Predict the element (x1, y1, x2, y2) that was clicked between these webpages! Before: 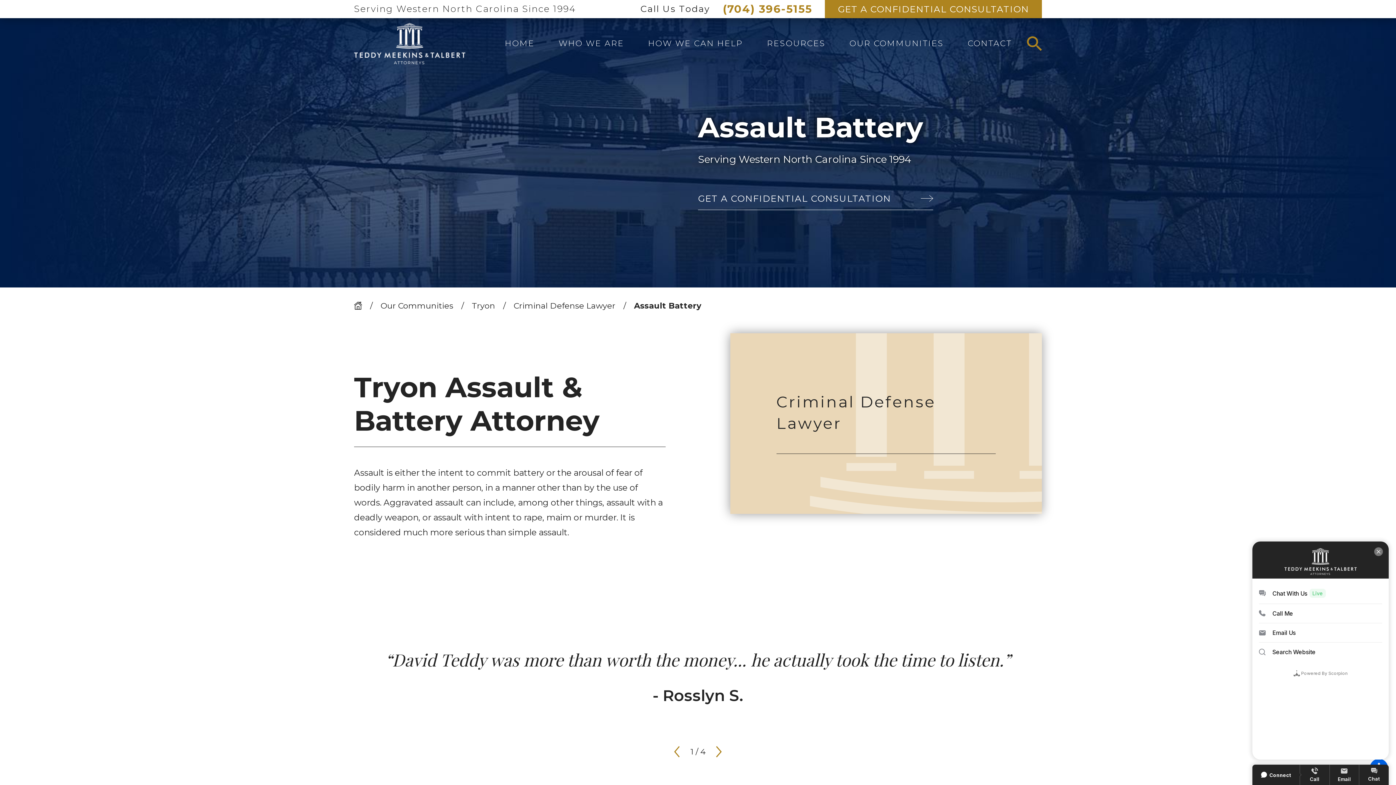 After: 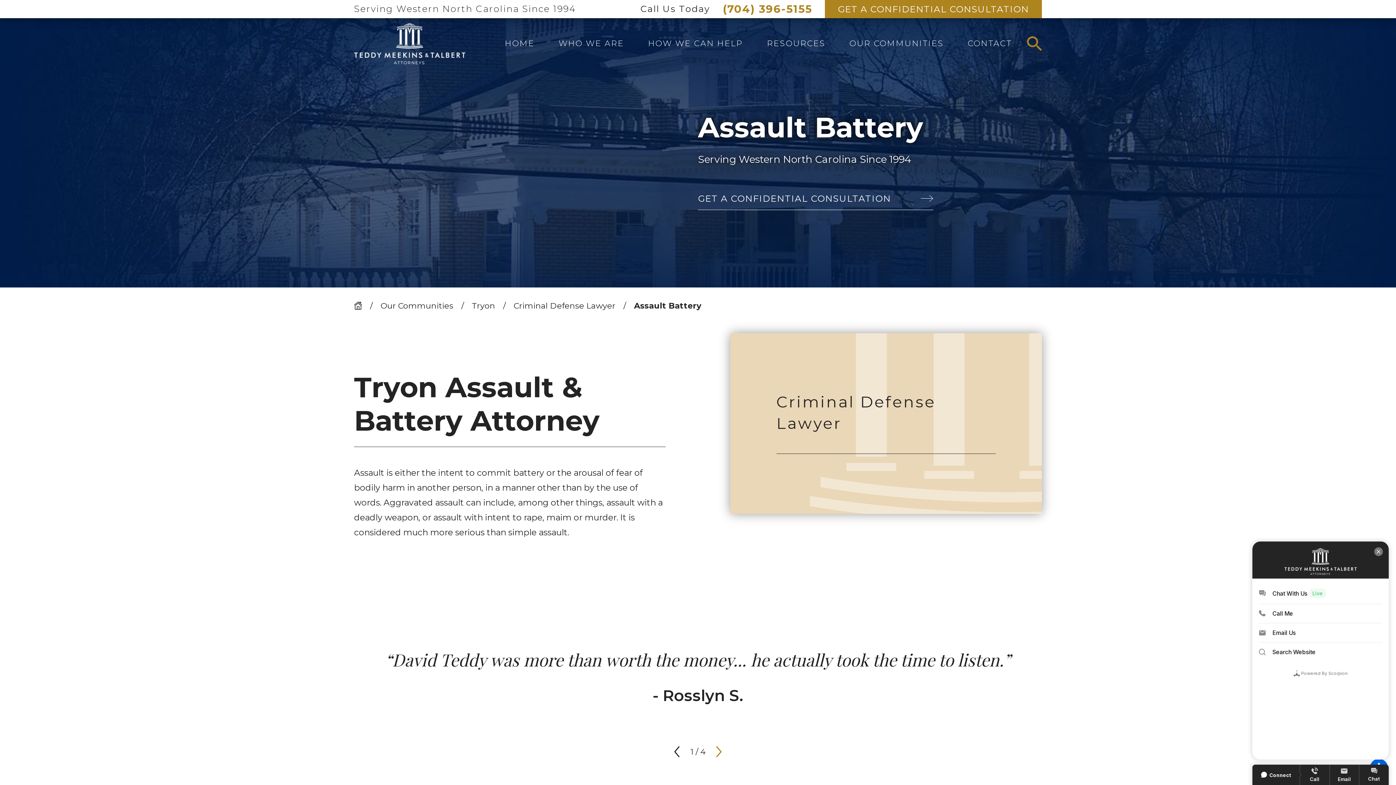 Action: label: View previous item bbox: (671, 746, 682, 757)